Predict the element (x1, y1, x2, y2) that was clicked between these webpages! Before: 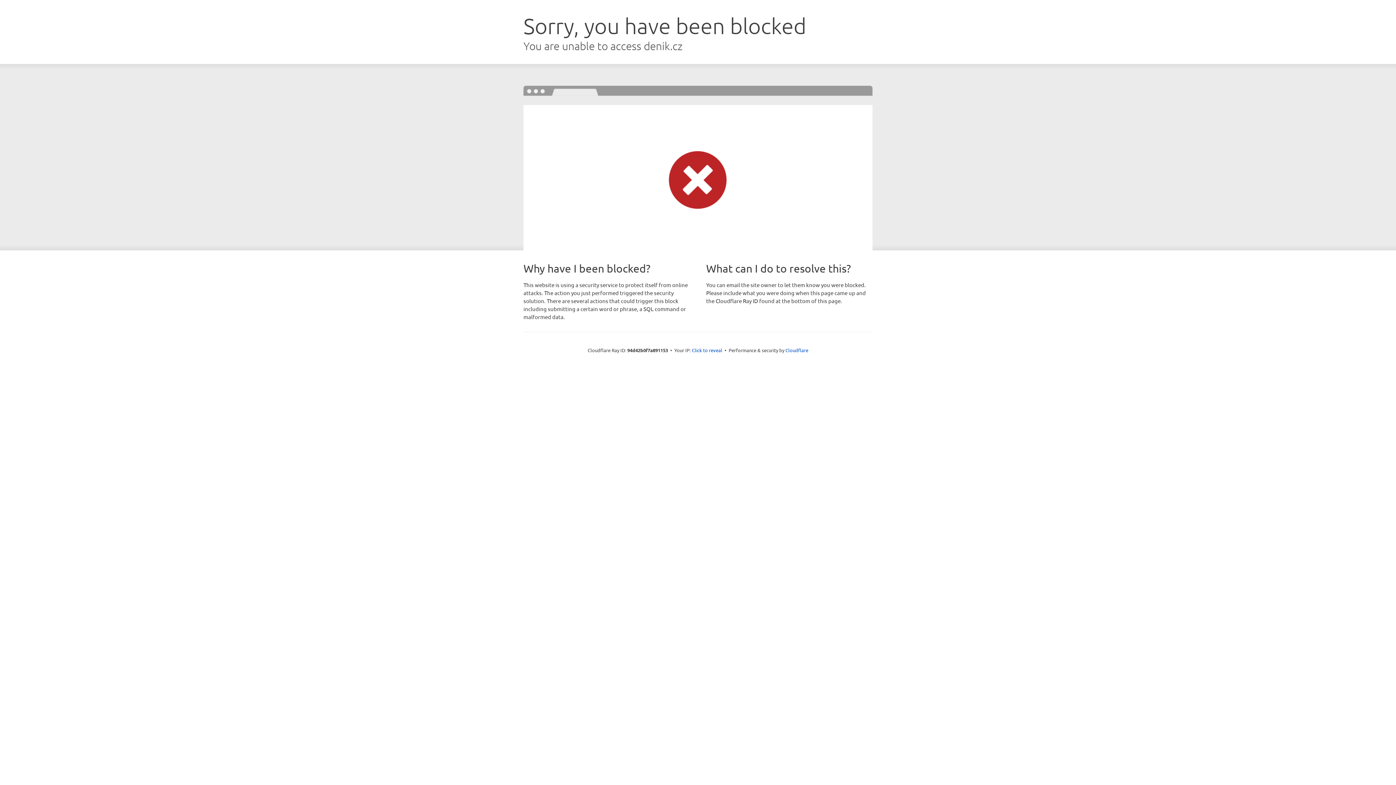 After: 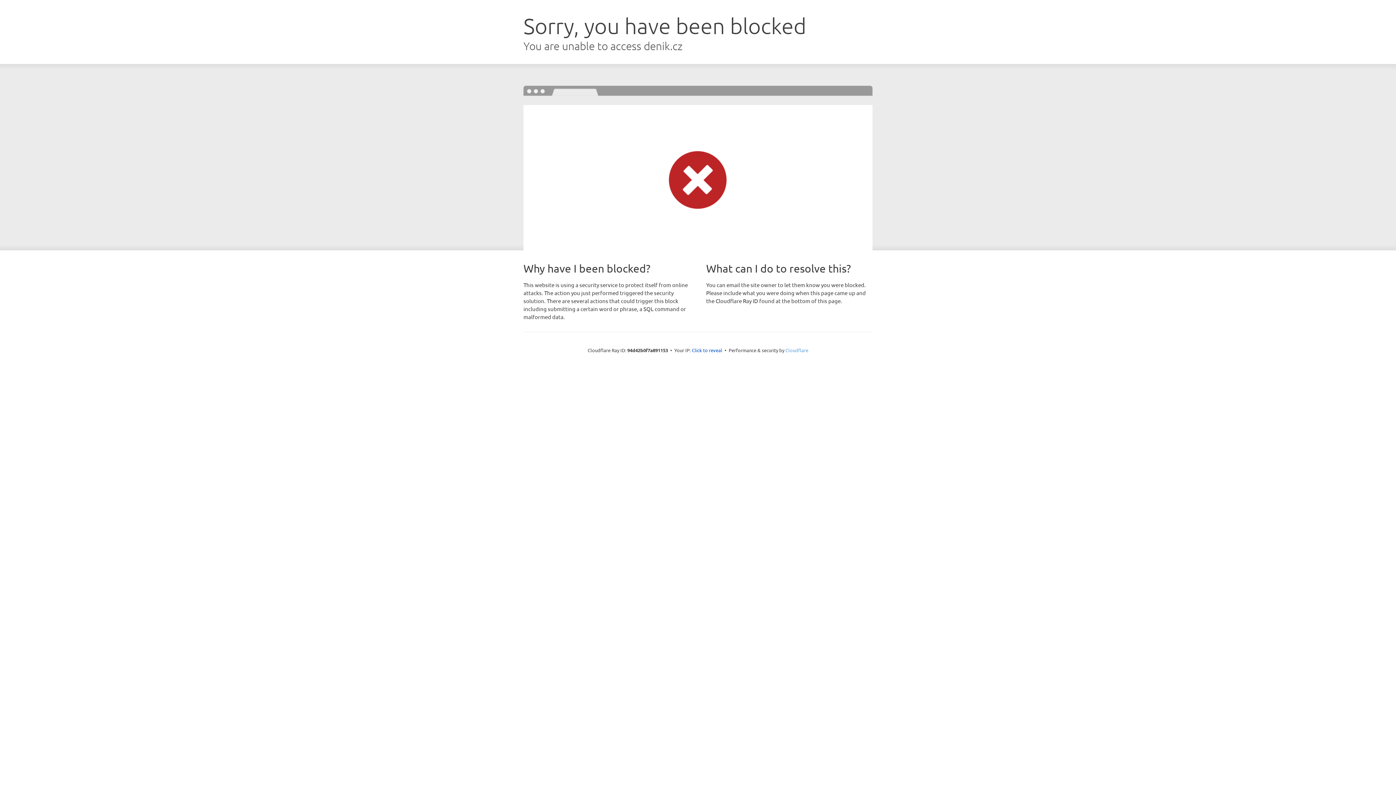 Action: label: Cloudflare bbox: (785, 347, 808, 353)